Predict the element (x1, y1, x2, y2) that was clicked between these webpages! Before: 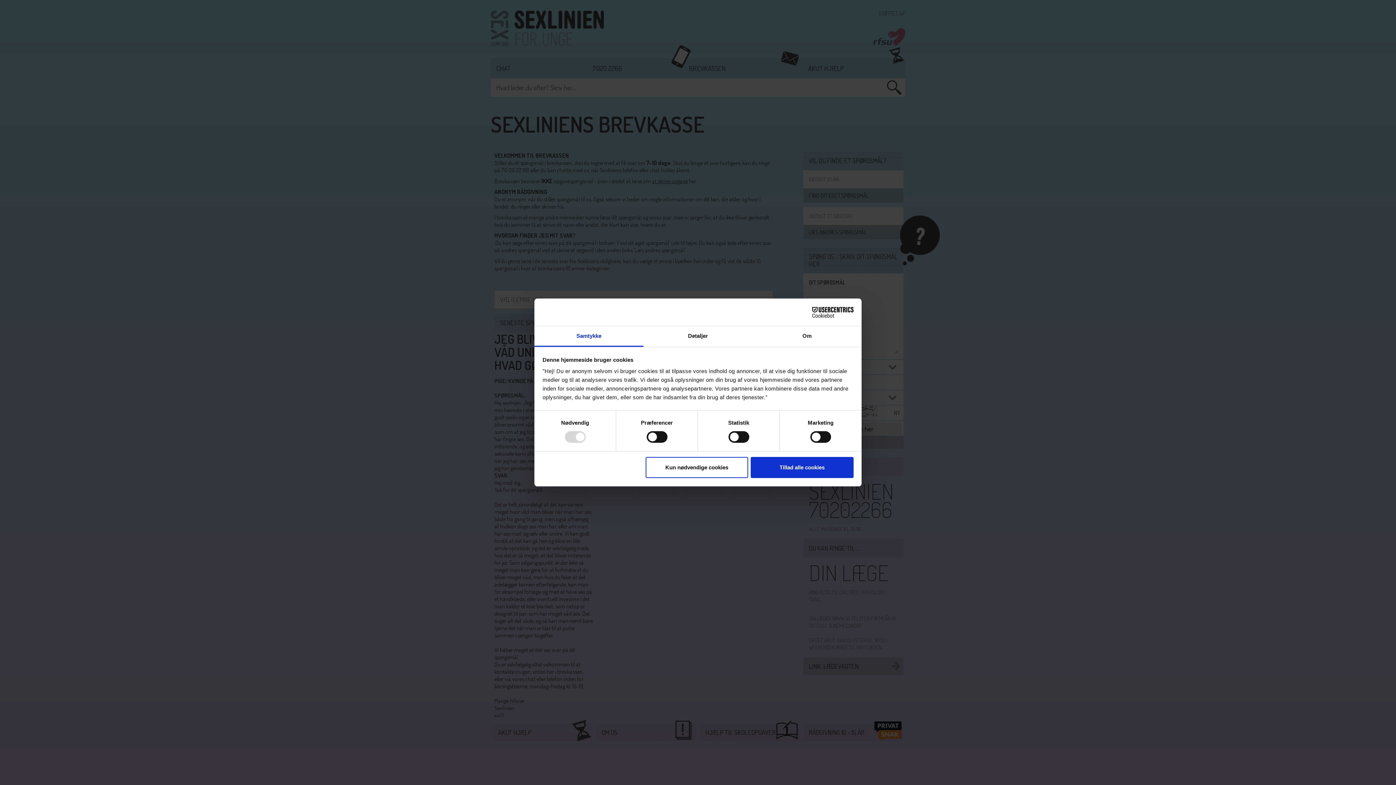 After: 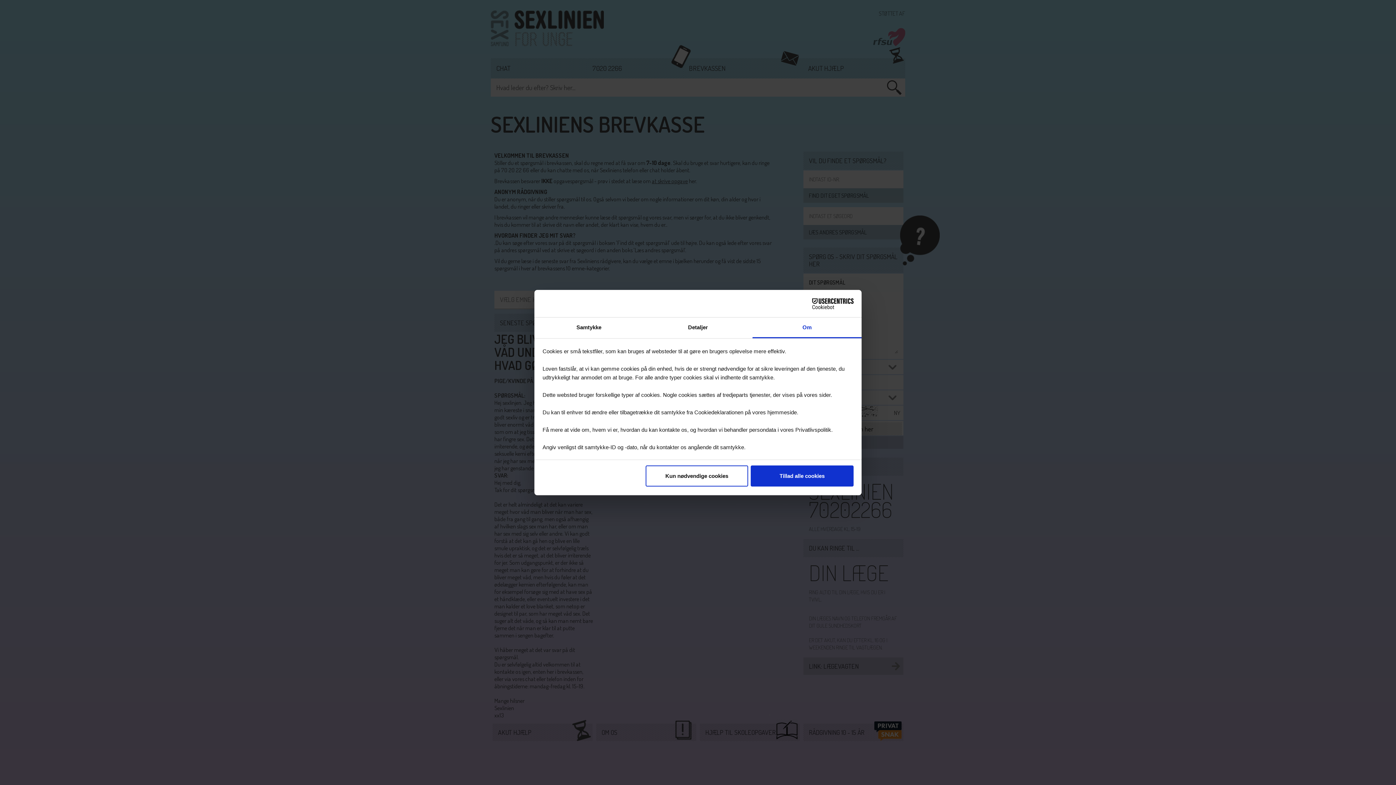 Action: label: Om bbox: (752, 326, 861, 347)